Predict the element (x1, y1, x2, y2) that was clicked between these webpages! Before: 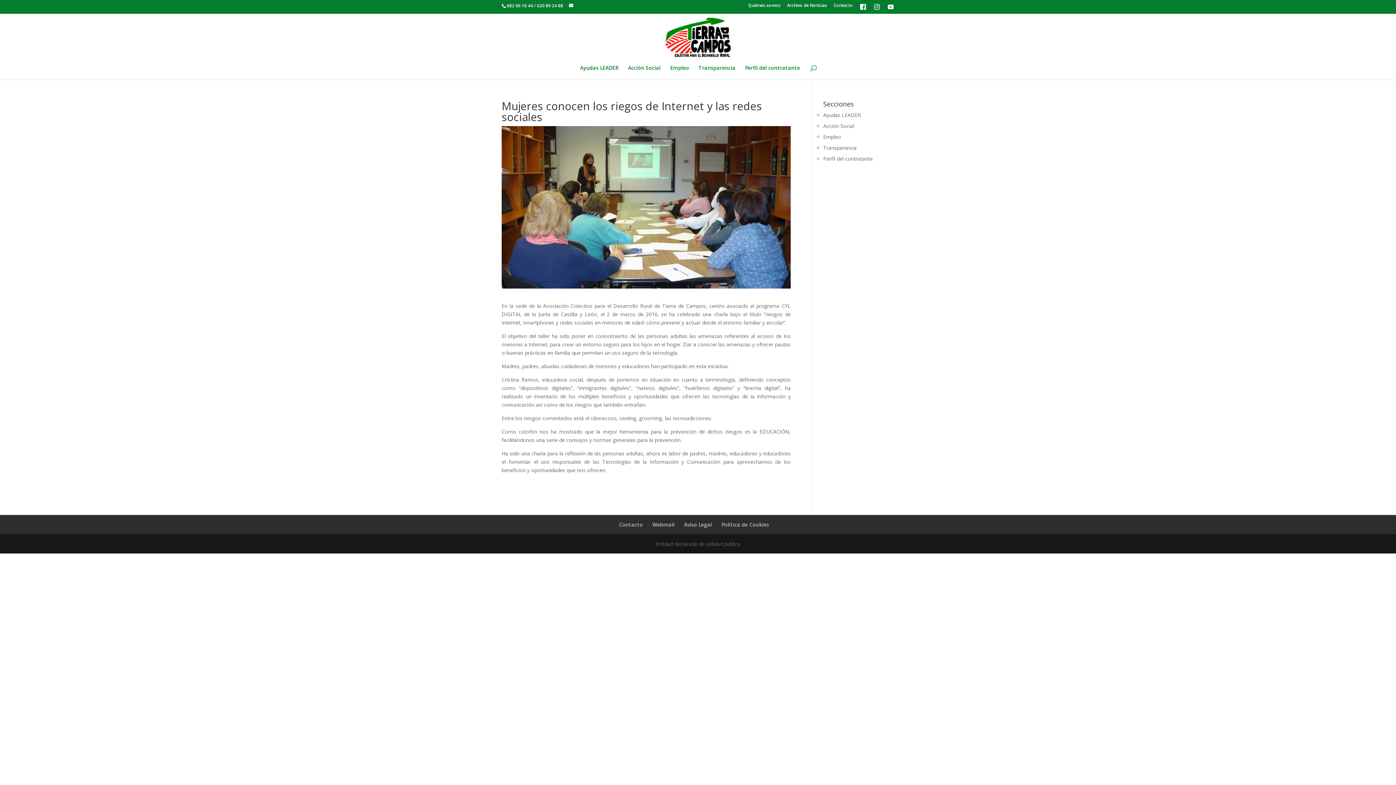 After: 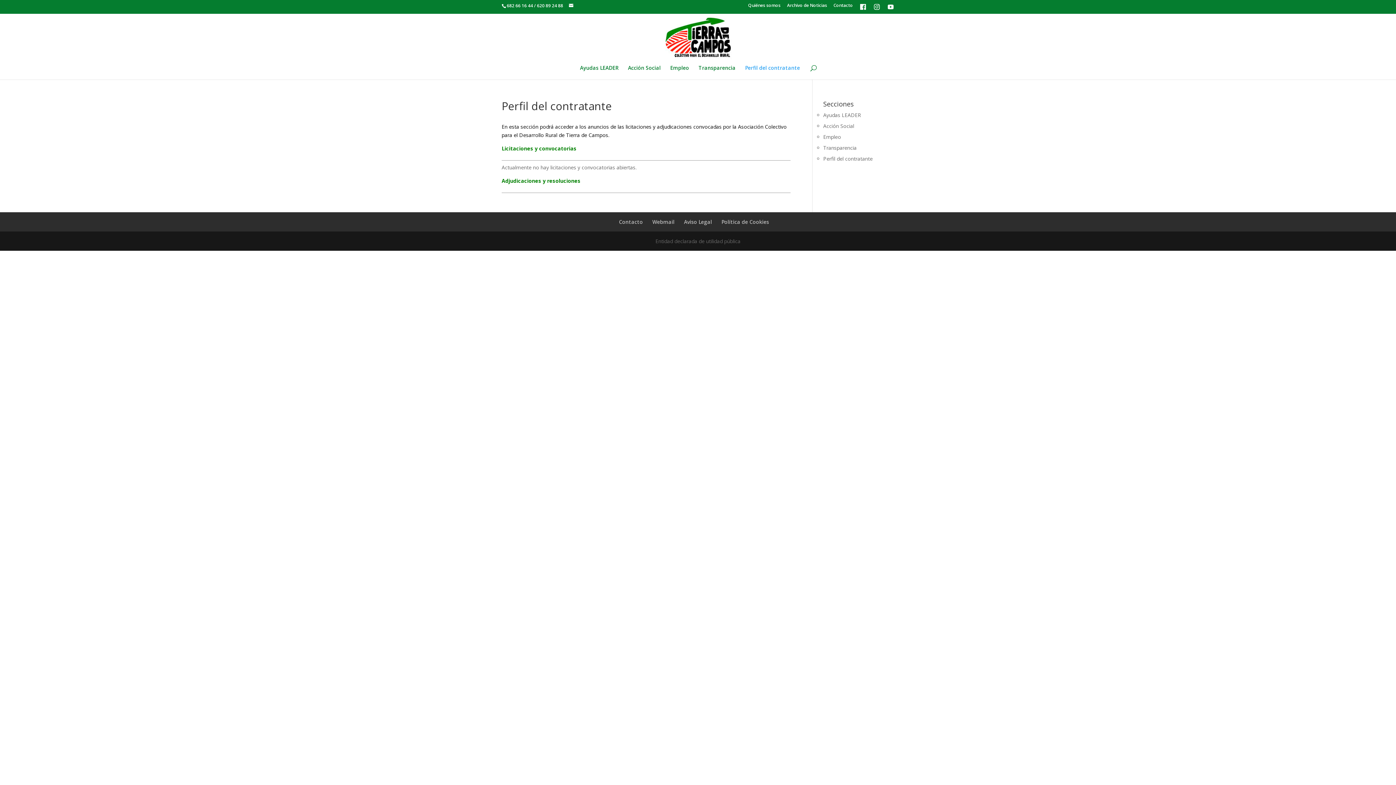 Action: label: Perfil del contratante bbox: (823, 155, 872, 162)